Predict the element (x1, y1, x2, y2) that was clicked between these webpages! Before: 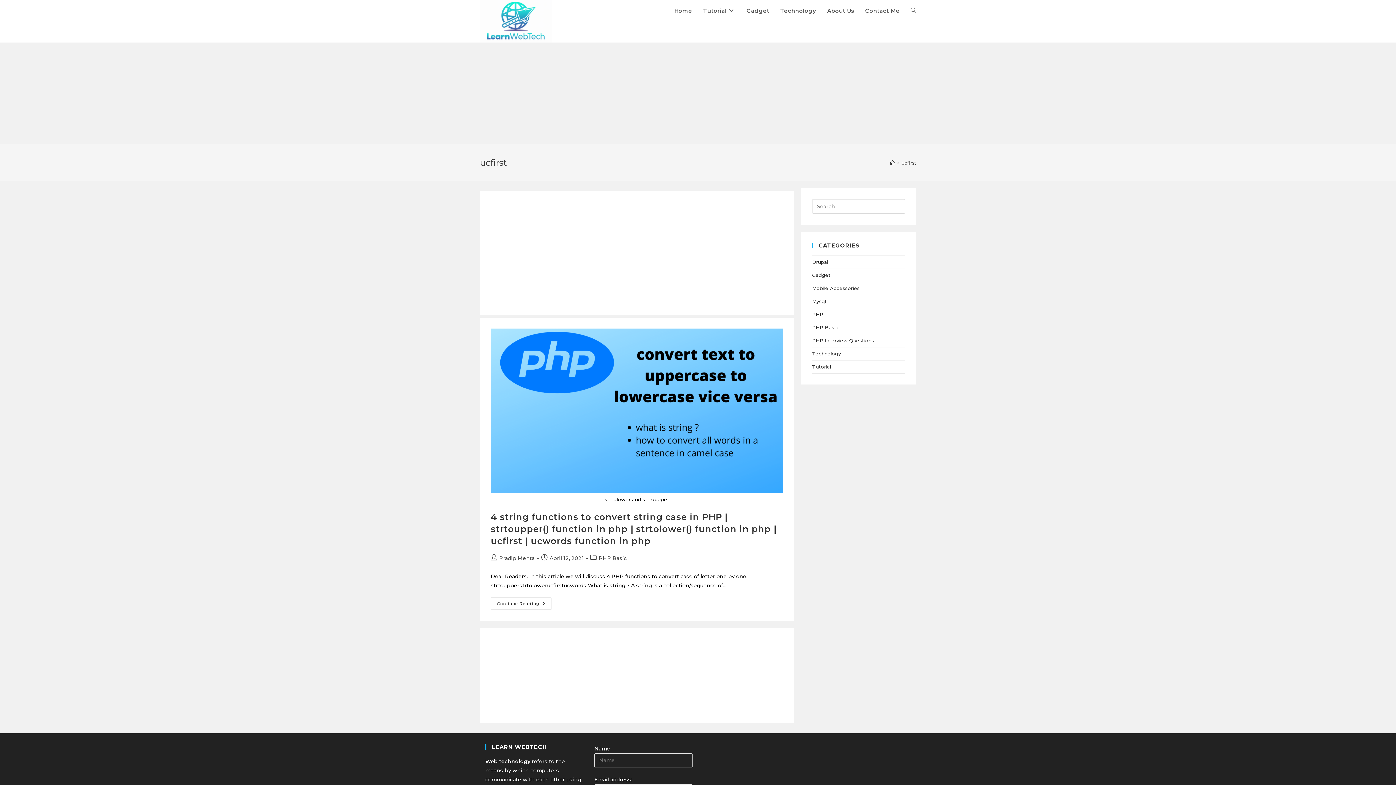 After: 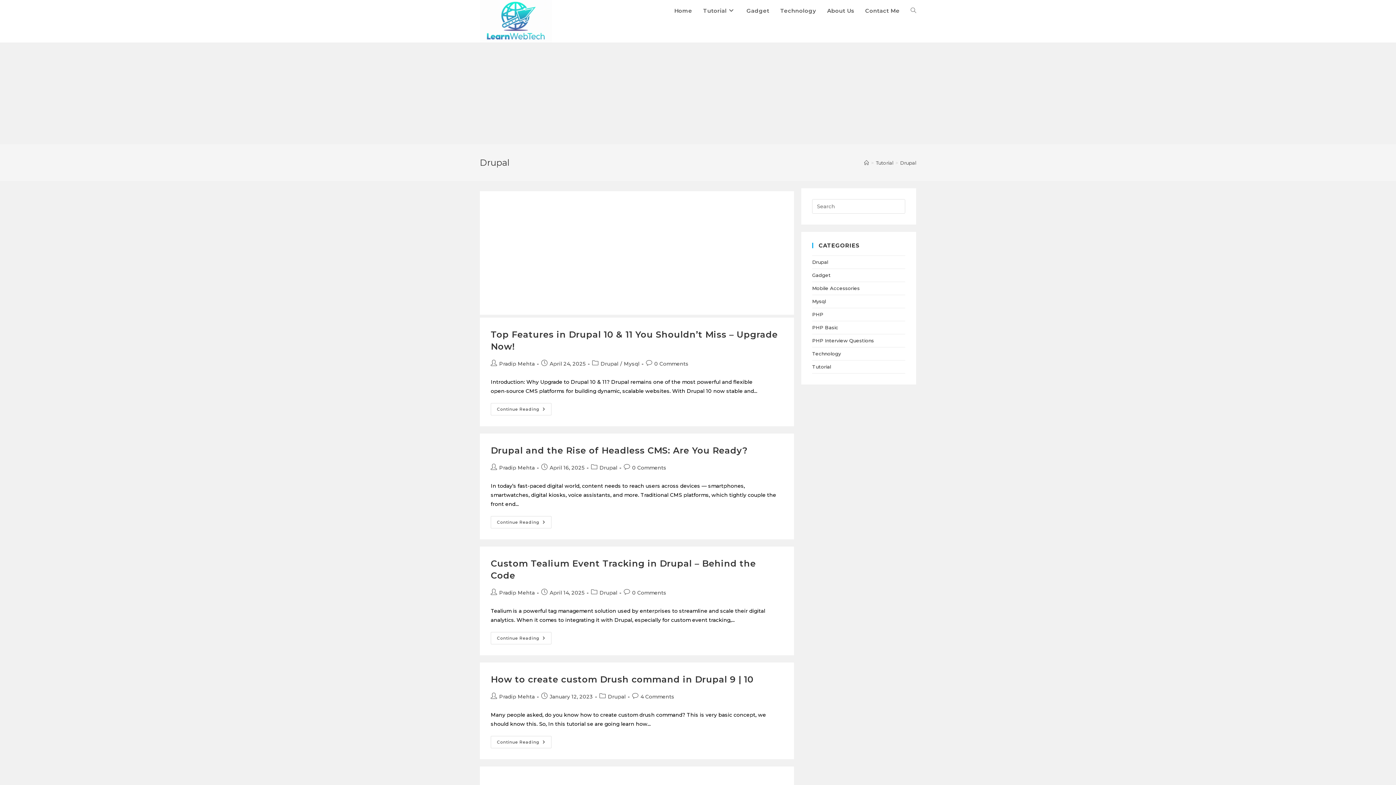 Action: bbox: (812, 259, 828, 265) label: Drupal